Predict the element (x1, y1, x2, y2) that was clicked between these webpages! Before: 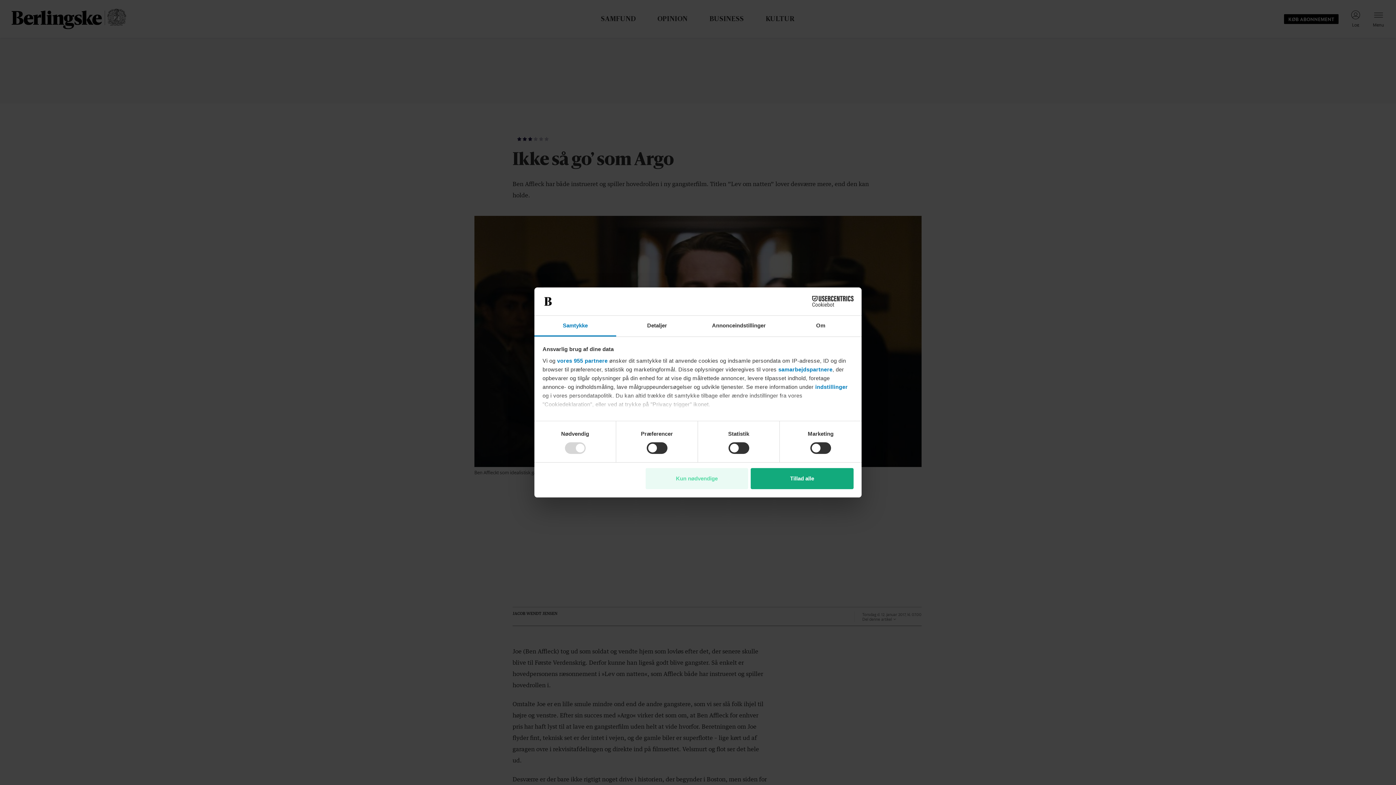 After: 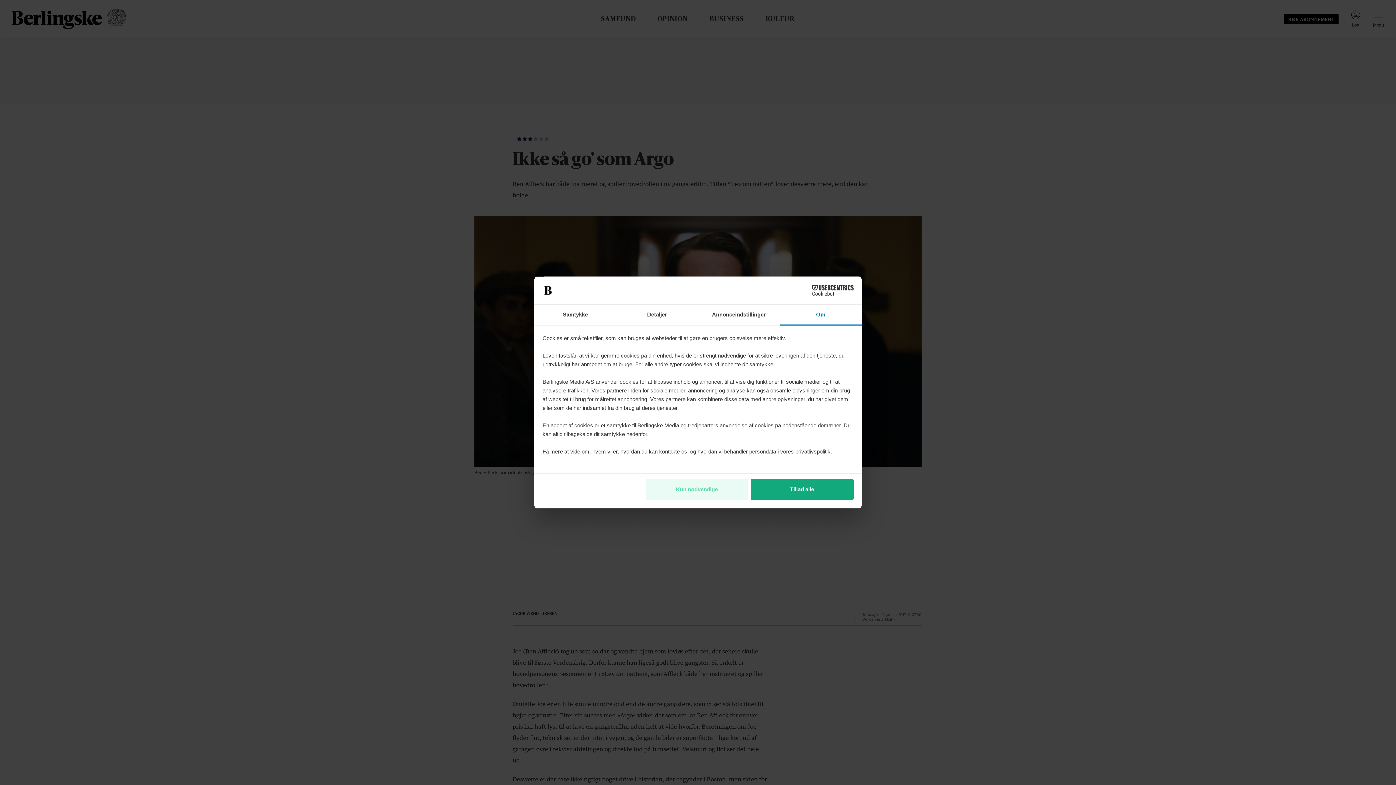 Action: label: Om bbox: (780, 315, 861, 336)